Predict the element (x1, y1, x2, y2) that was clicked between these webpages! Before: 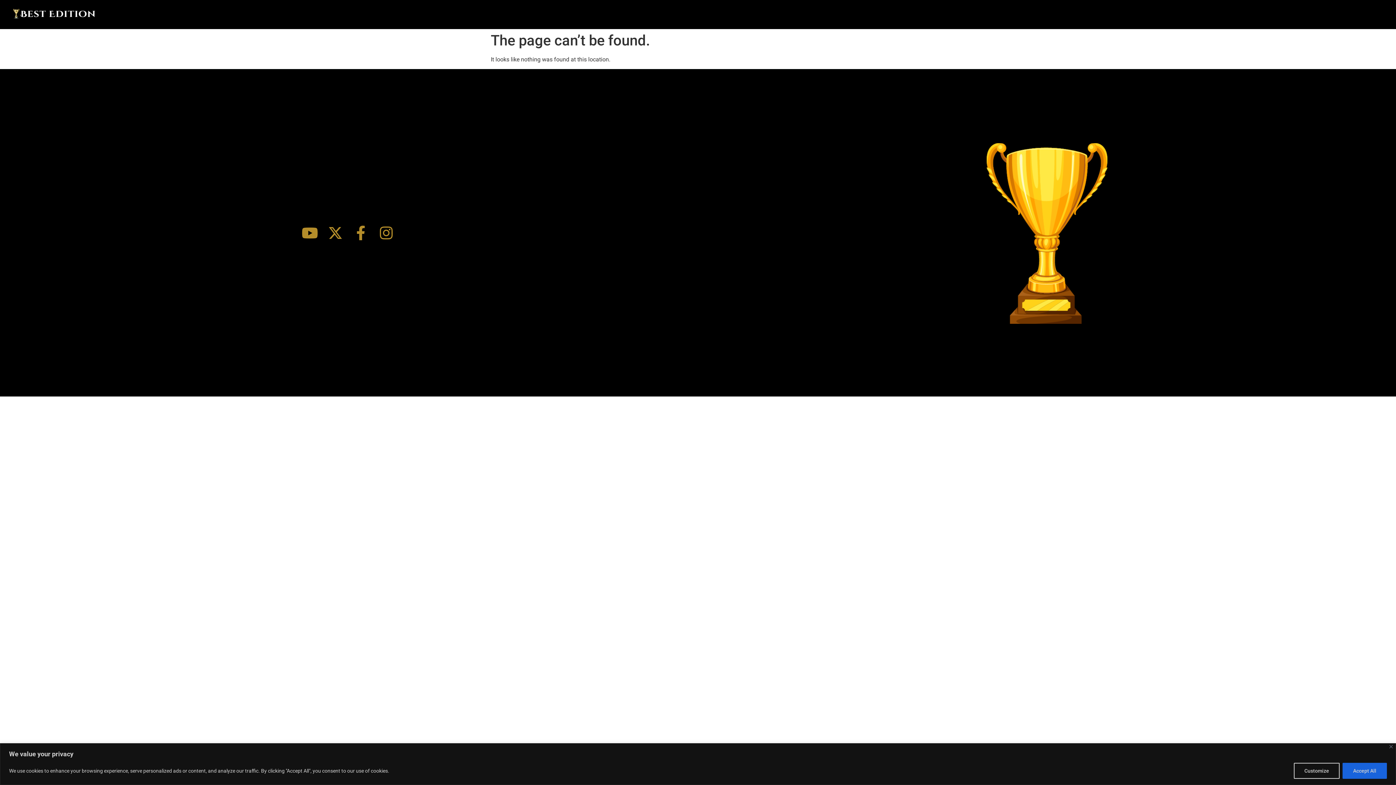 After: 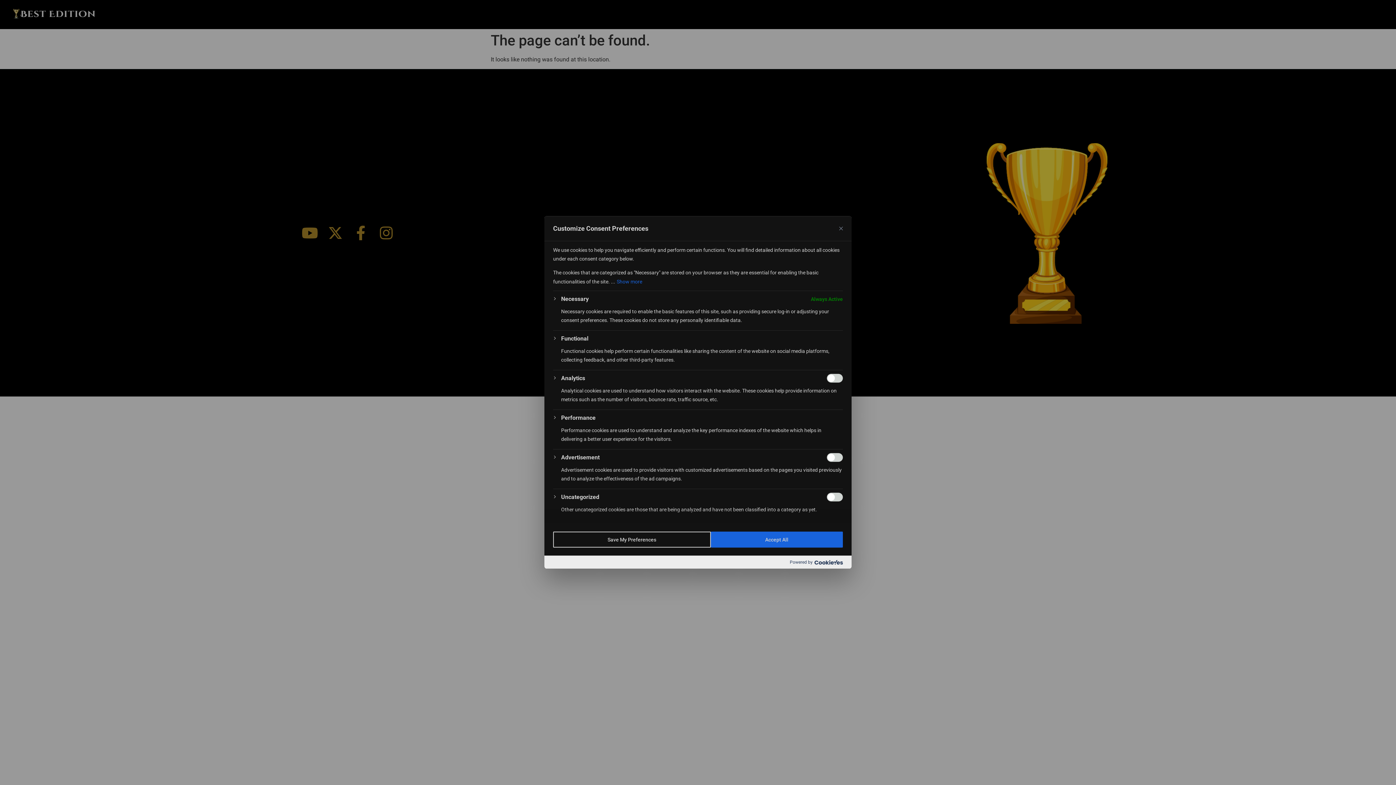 Action: bbox: (1294, 763, 1340, 779) label: Customize